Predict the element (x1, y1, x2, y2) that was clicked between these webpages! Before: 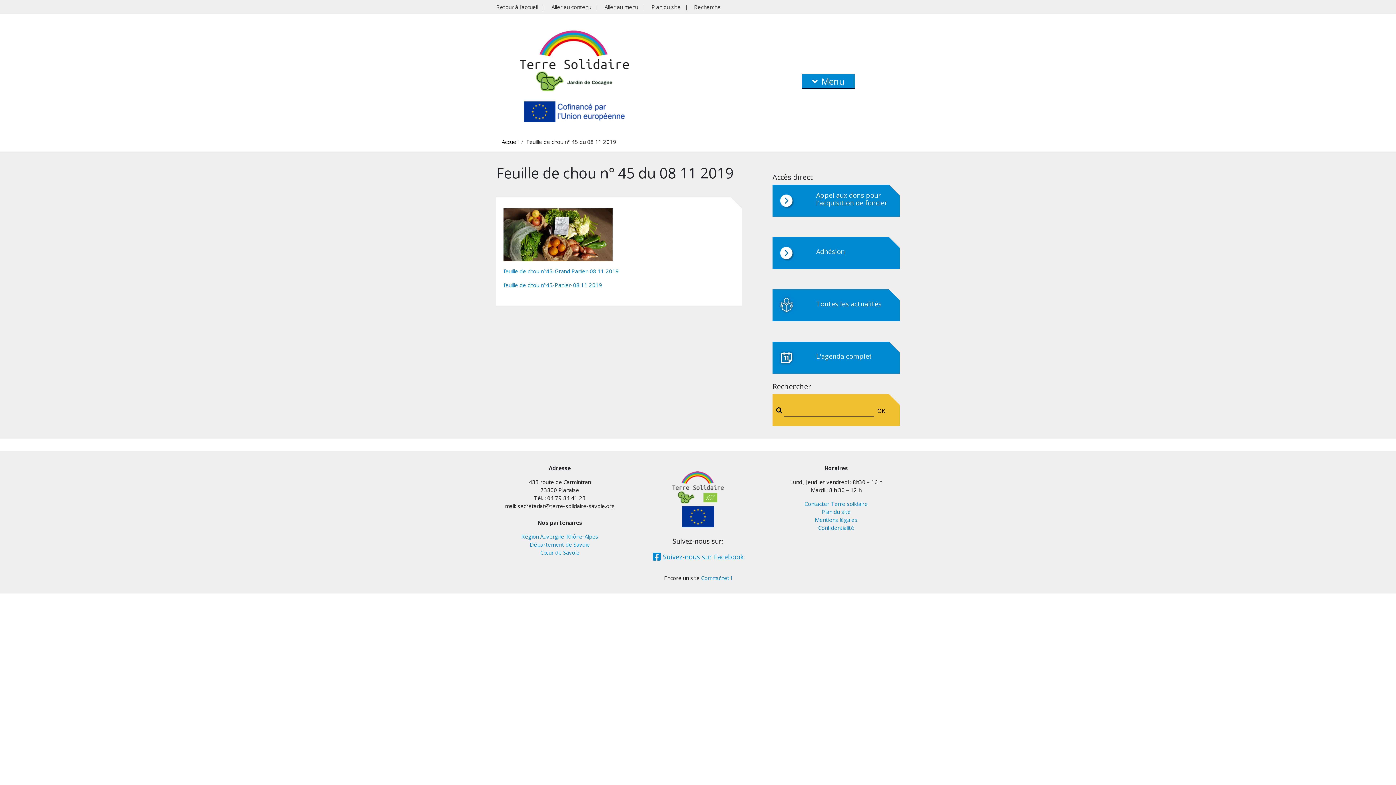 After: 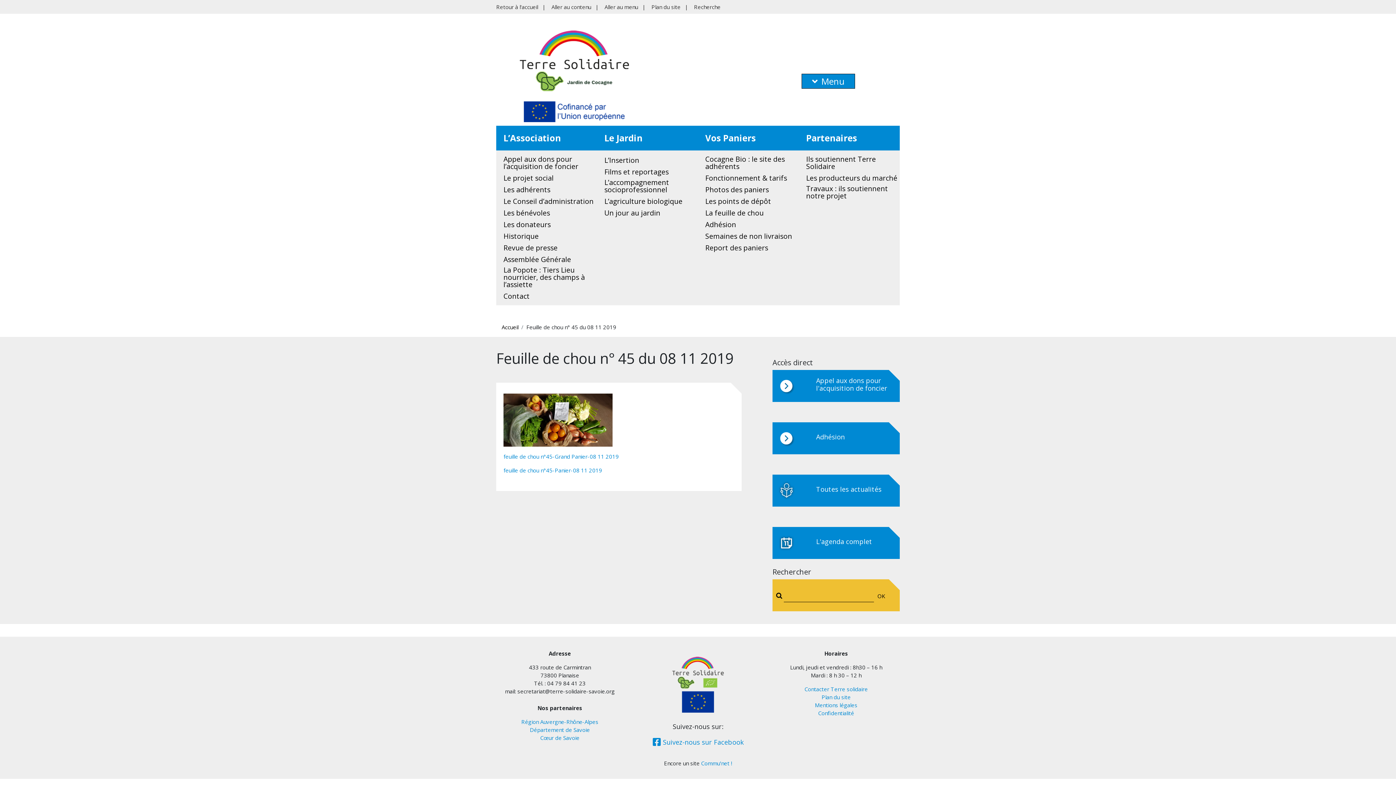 Action: bbox: (801, 73, 855, 88) label: Menu